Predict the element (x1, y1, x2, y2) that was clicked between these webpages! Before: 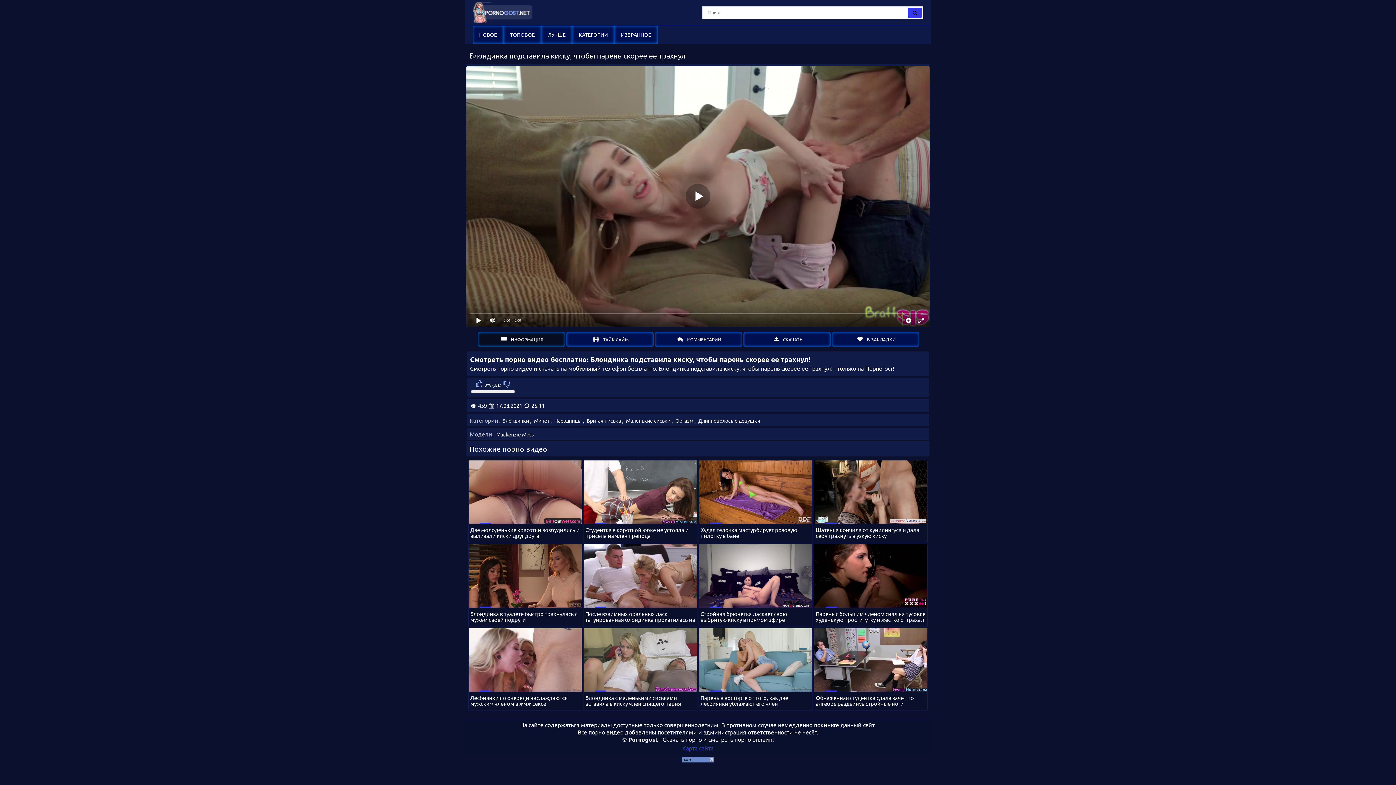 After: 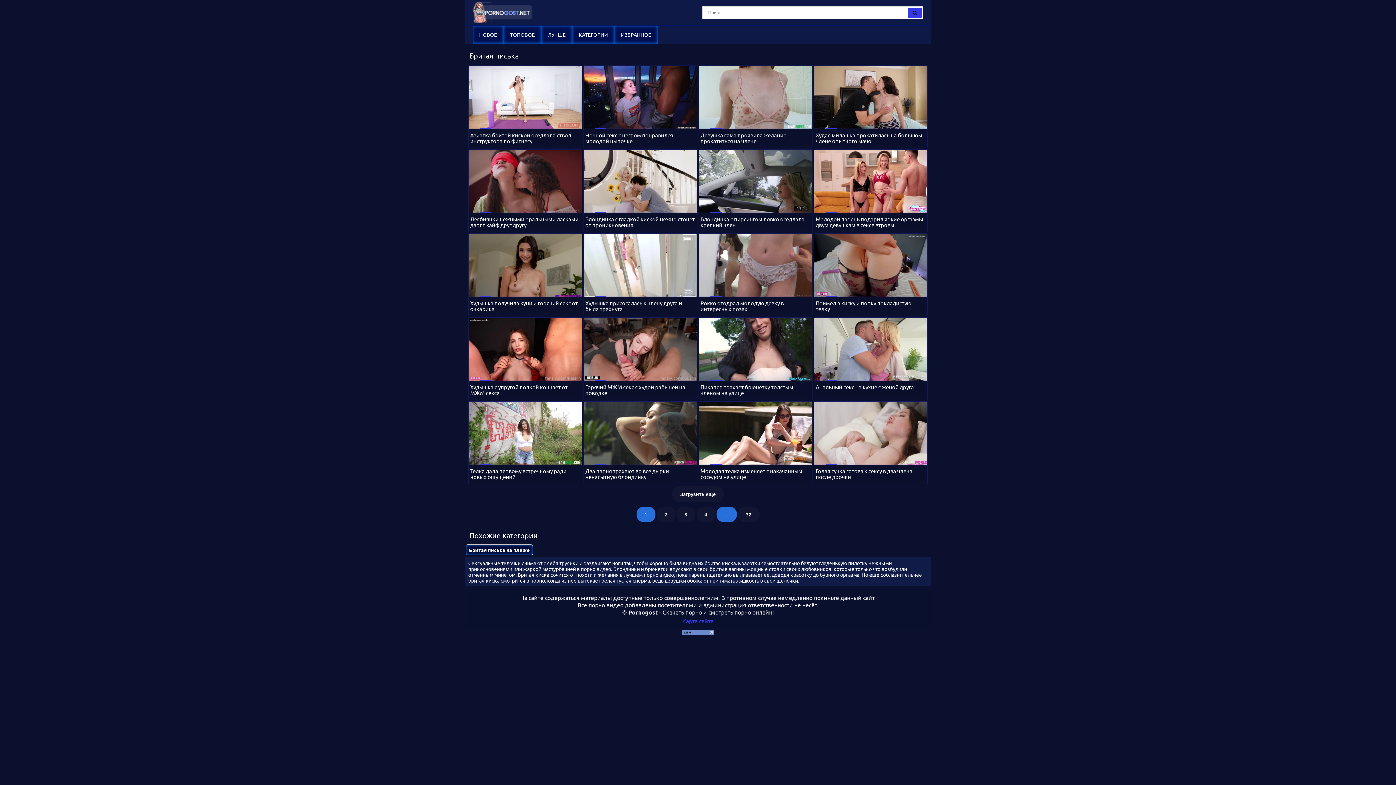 Action: bbox: (586, 417, 621, 424) label: Бритая писька